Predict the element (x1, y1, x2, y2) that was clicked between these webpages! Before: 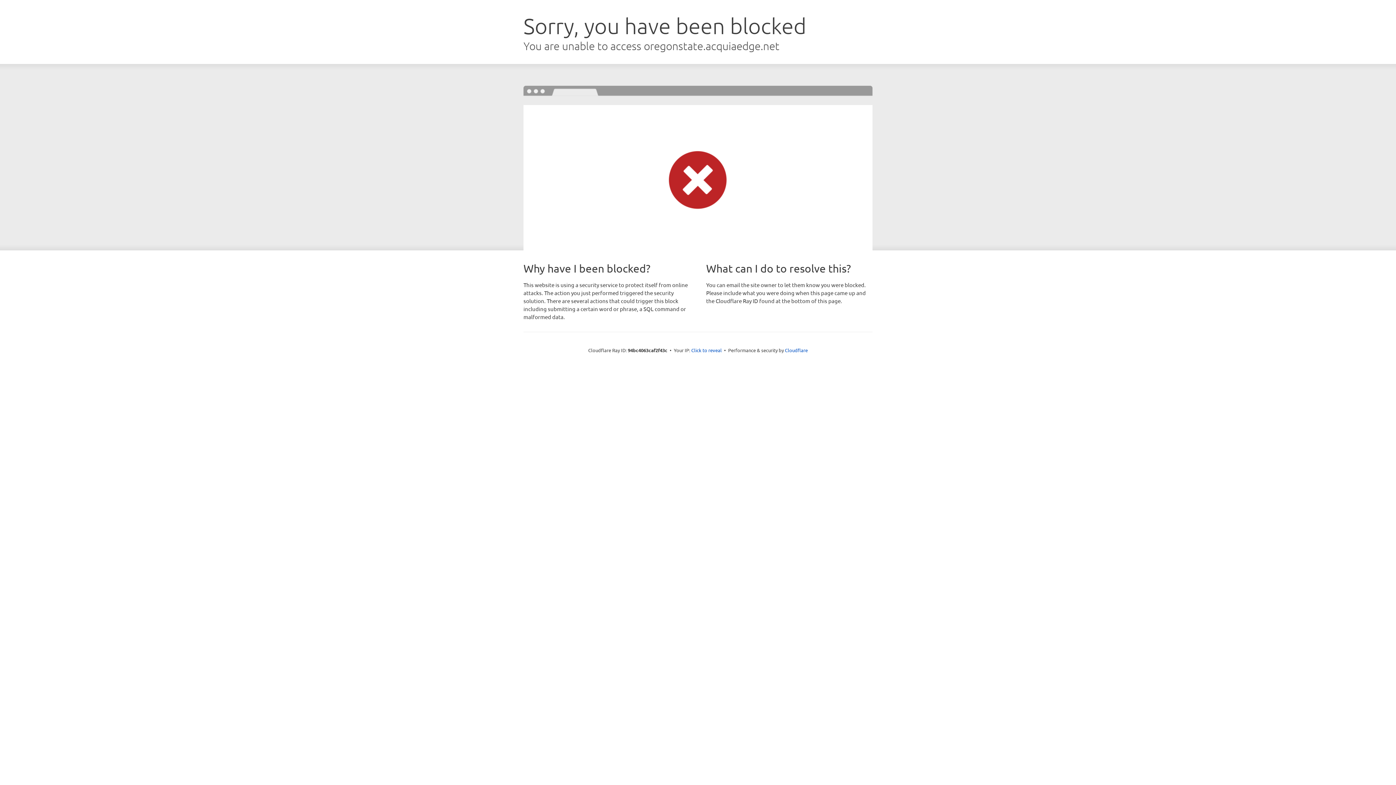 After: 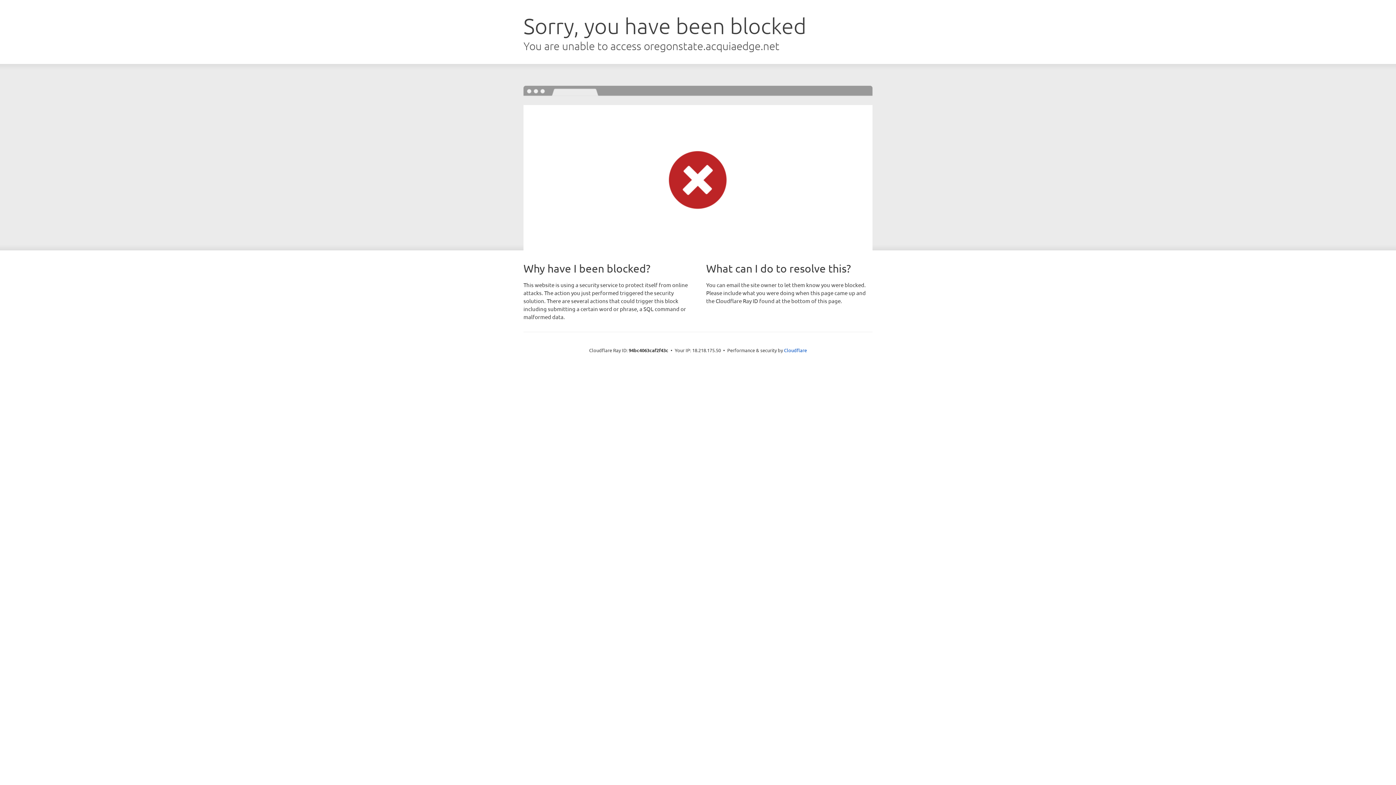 Action: bbox: (691, 346, 722, 353) label: Click to reveal